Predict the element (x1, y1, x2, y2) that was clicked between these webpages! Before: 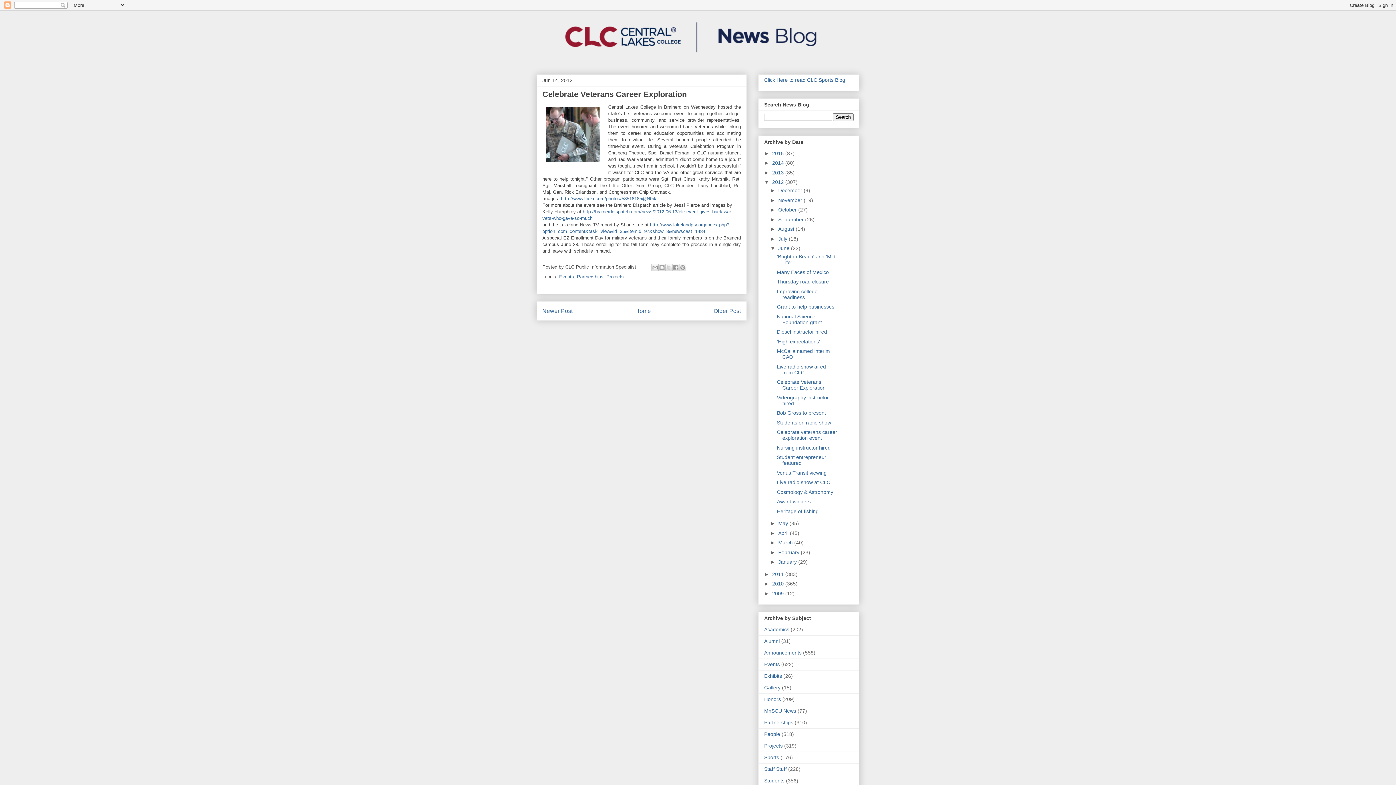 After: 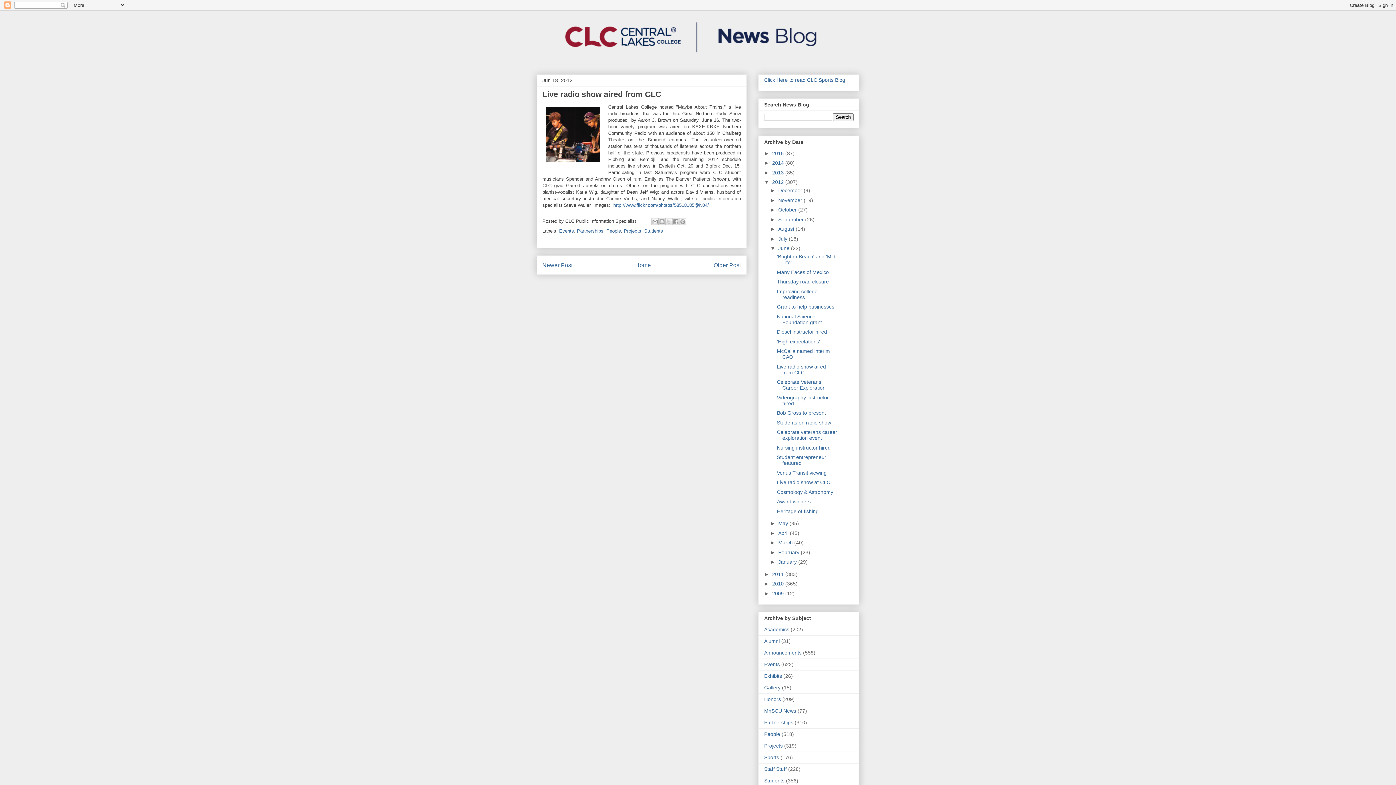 Action: label: Live radio show aired from CLC bbox: (777, 363, 826, 375)